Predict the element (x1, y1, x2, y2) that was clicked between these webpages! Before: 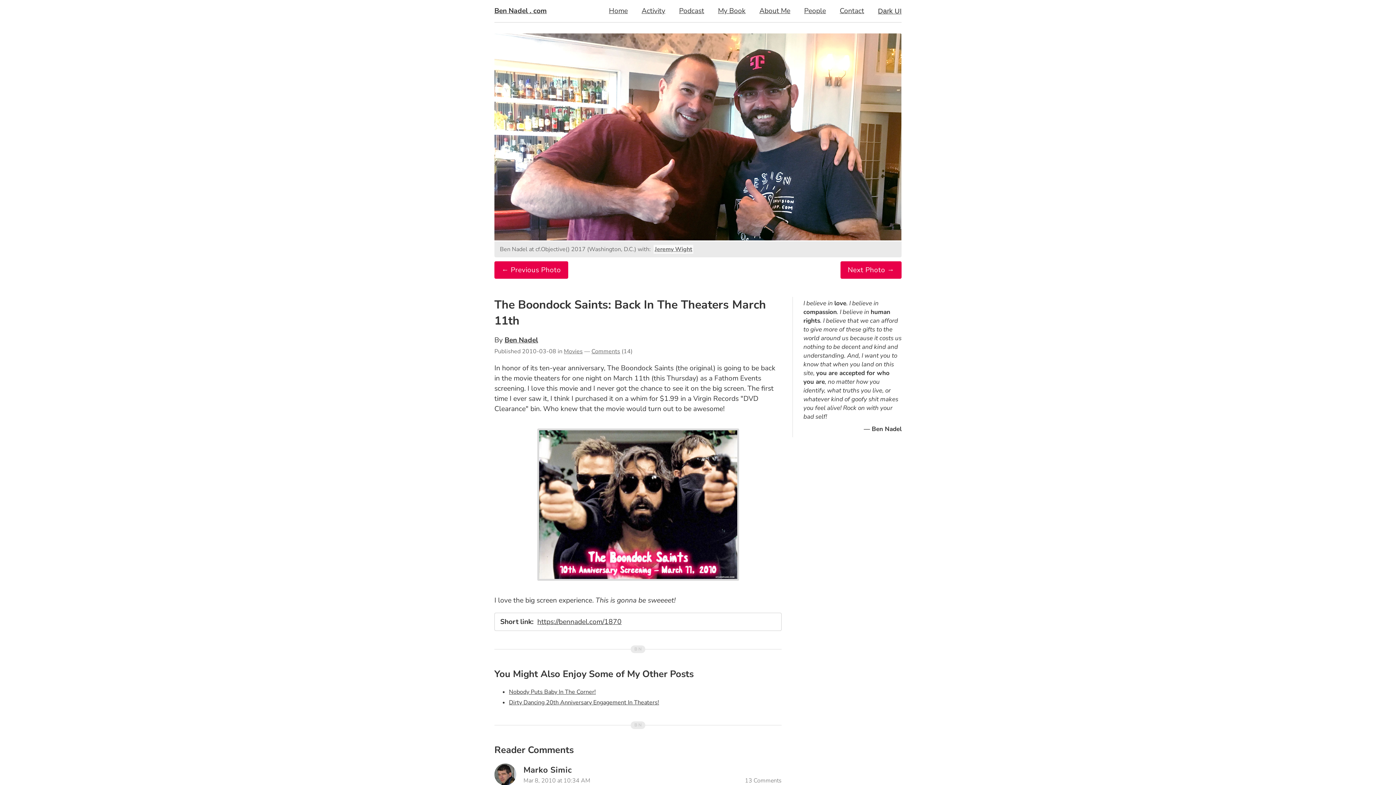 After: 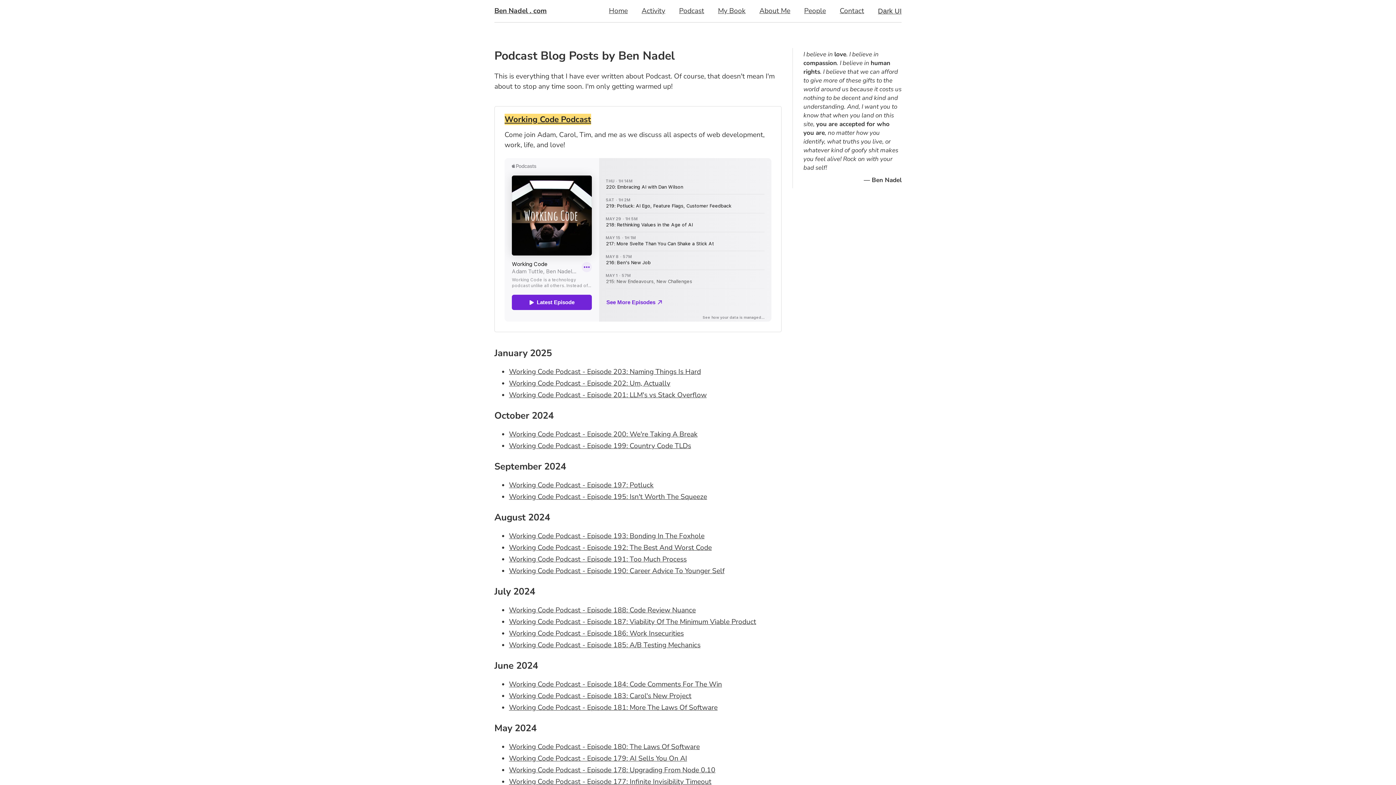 Action: bbox: (672, 0, 711, 22) label: Podcast